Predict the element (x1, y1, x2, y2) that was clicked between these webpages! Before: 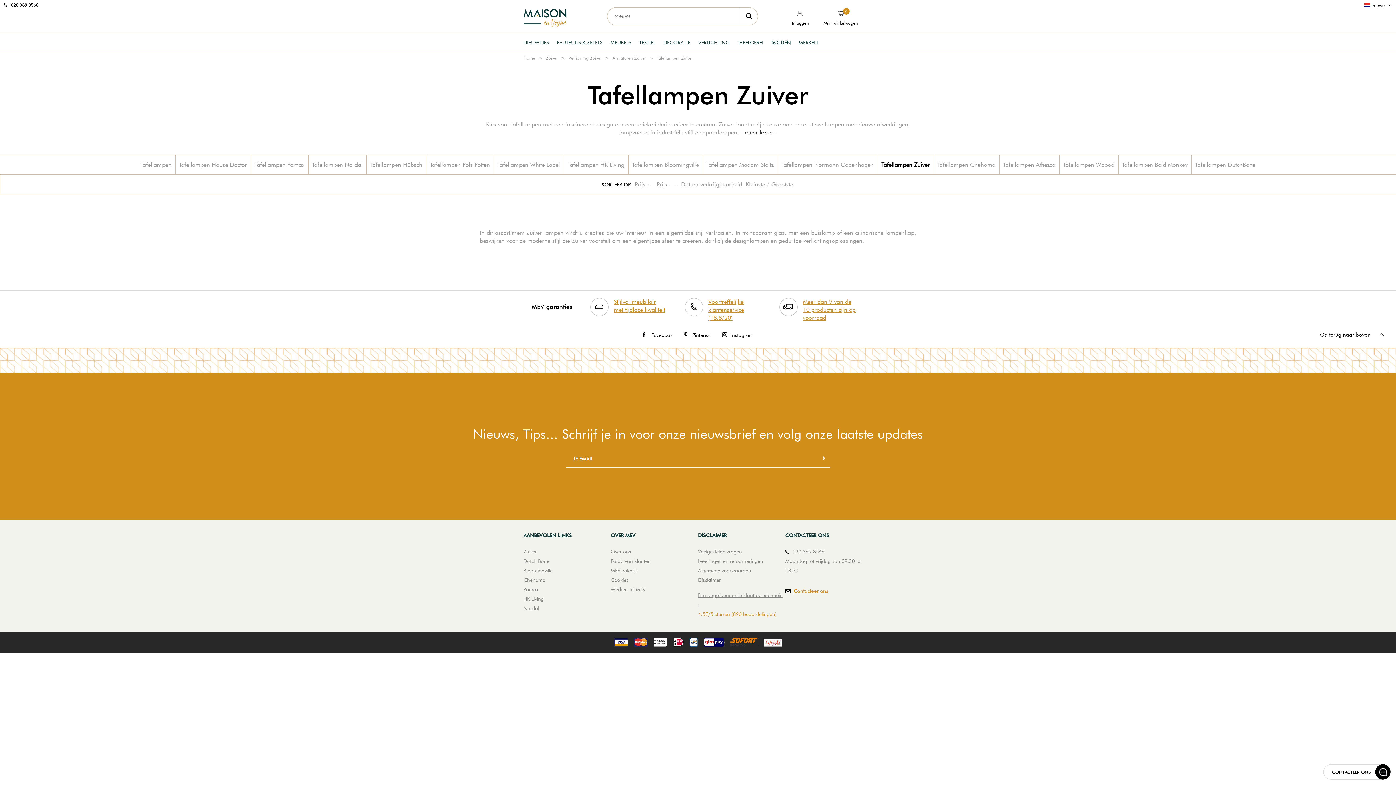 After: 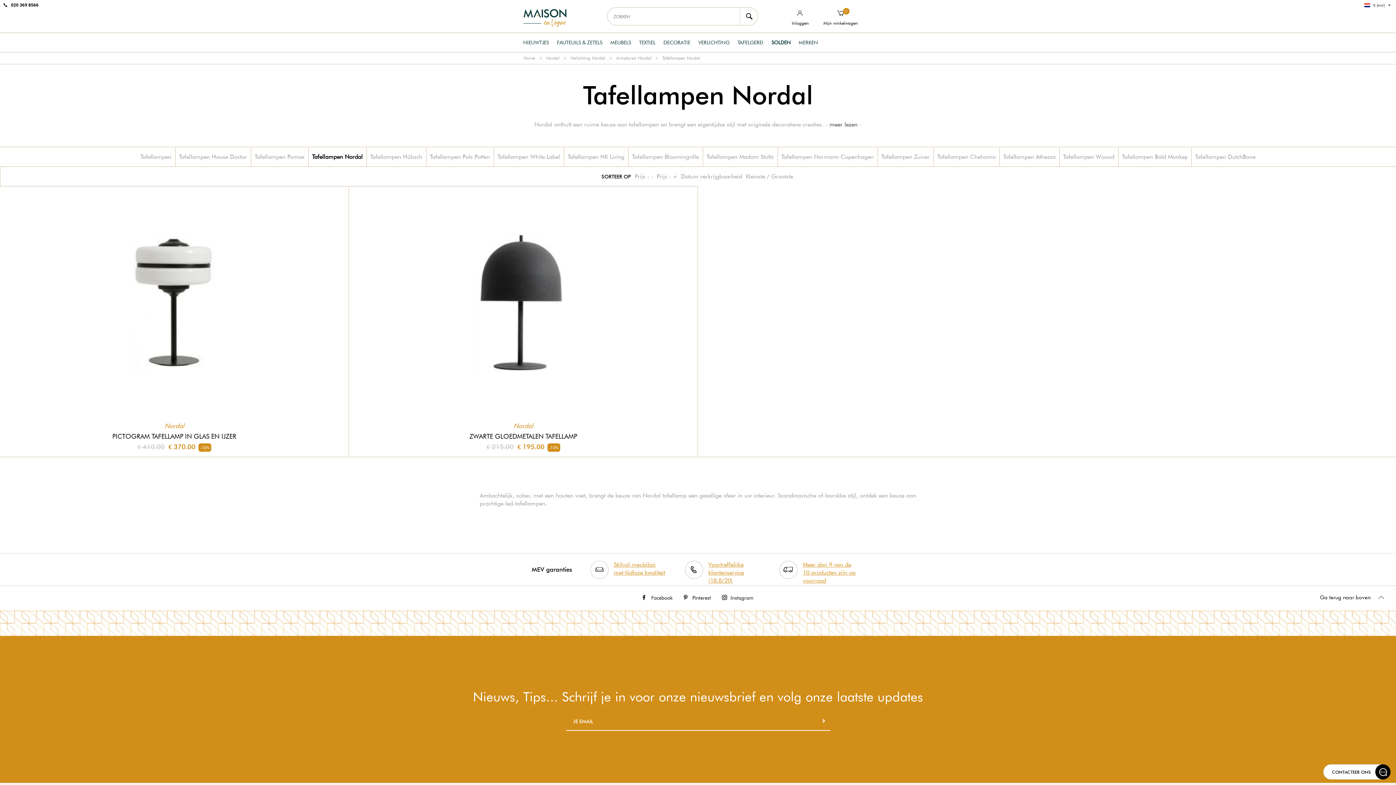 Action: label: Tafellampen Nordal bbox: (312, 161, 362, 168)